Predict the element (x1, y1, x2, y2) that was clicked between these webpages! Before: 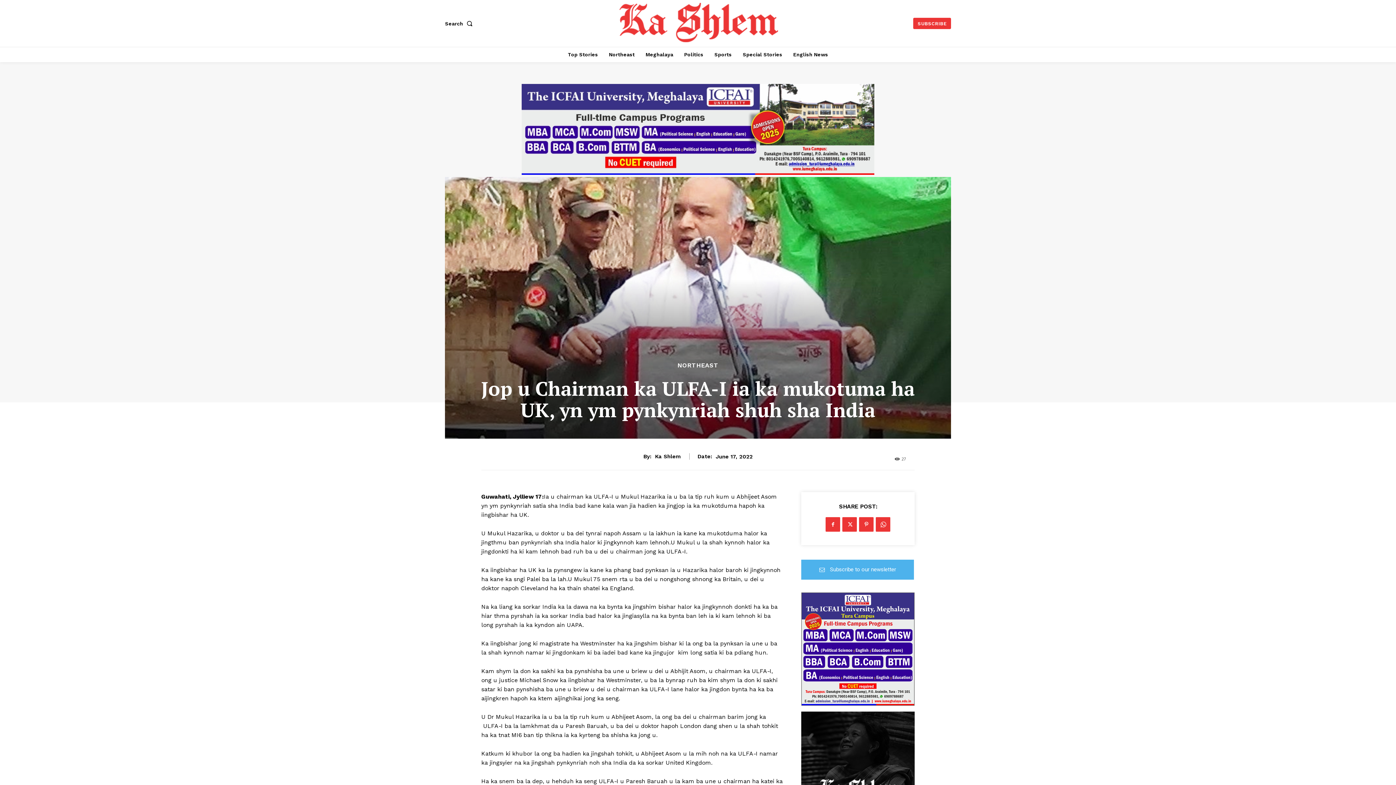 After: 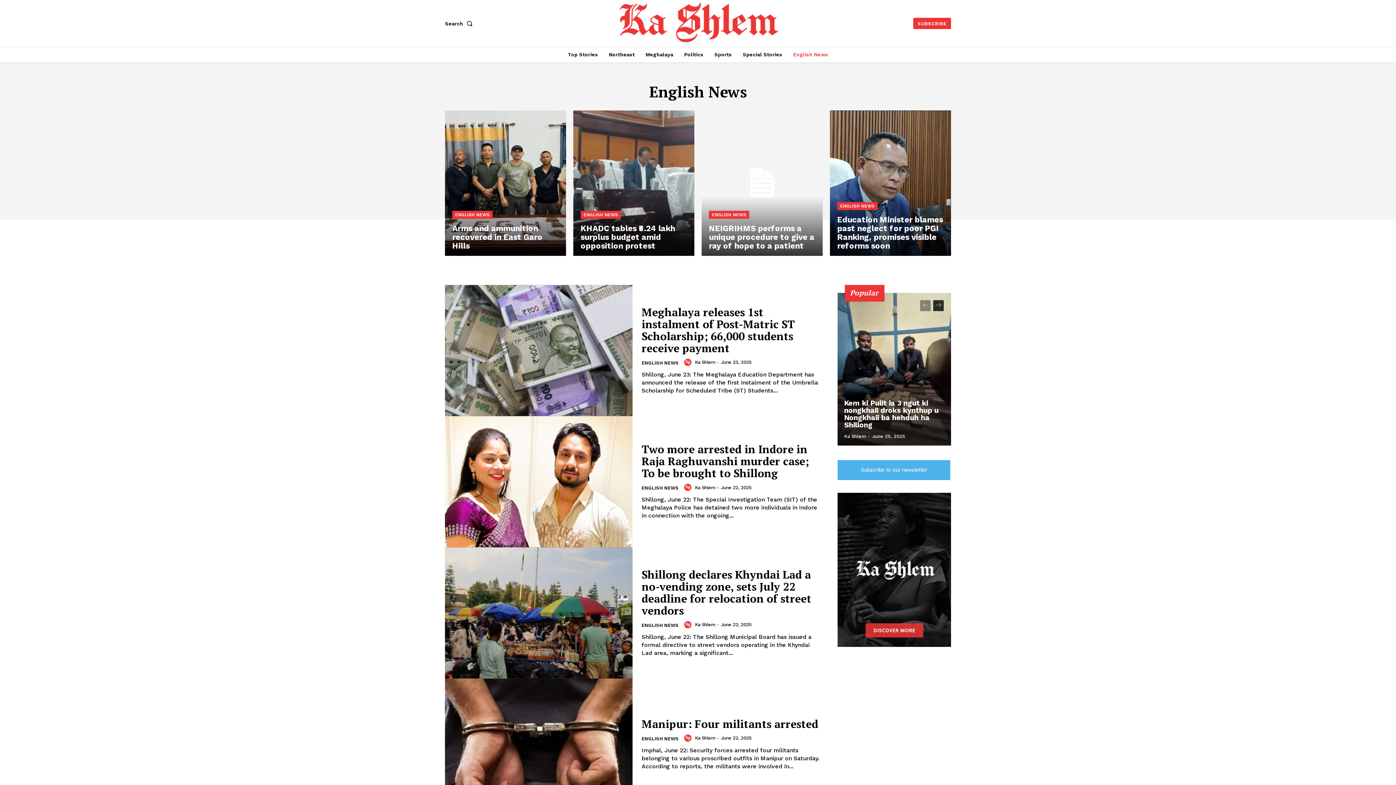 Action: label: English News bbox: (789, 46, 832, 62)